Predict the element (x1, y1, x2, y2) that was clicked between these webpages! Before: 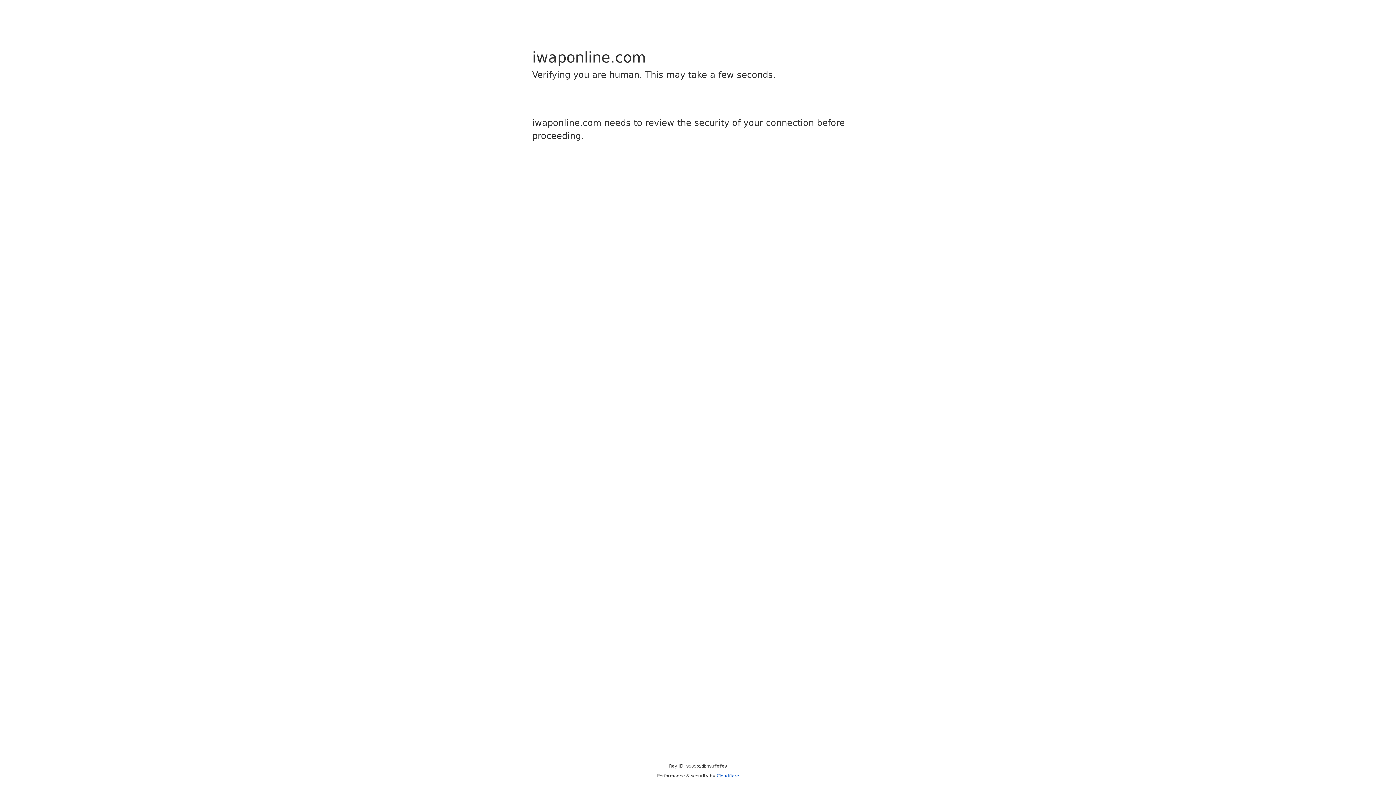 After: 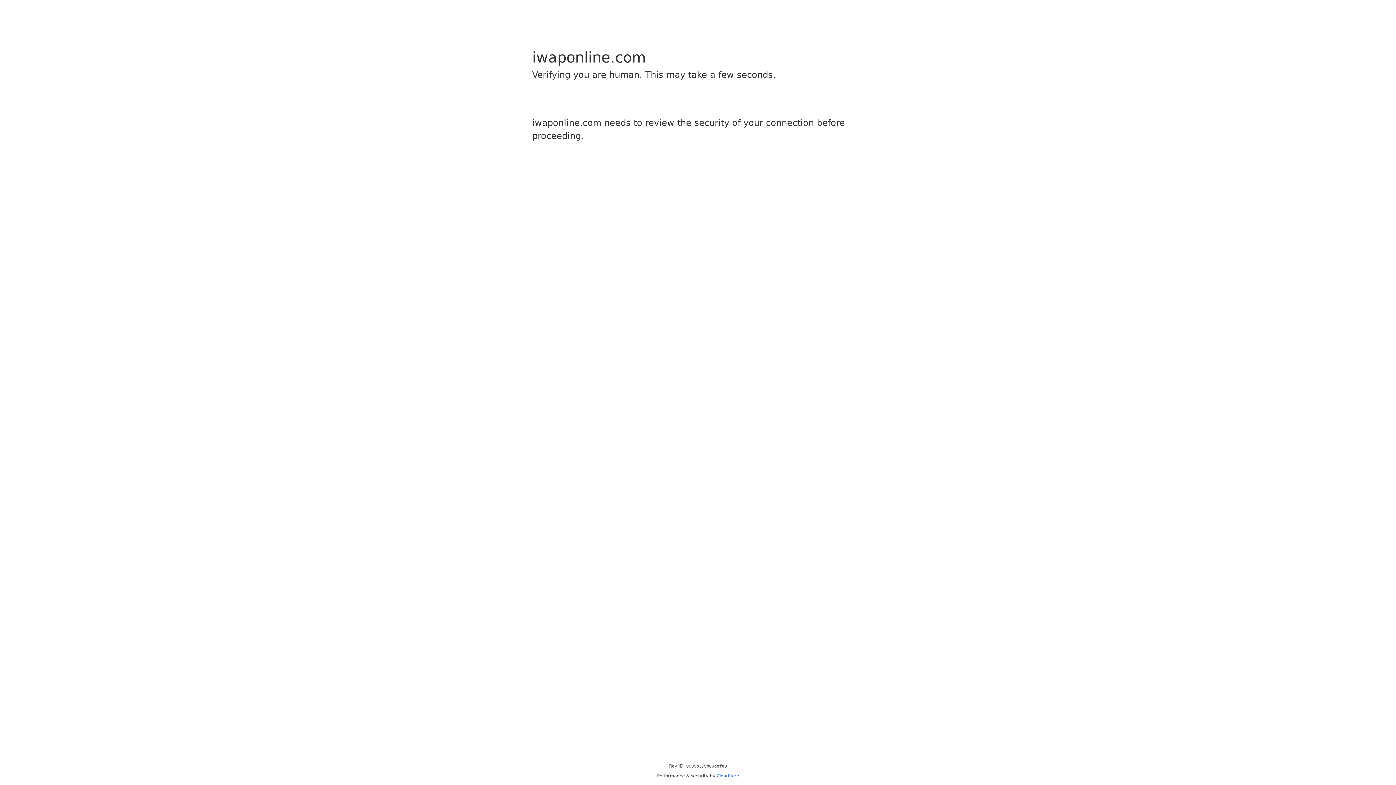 Action: bbox: (716, 773, 739, 778) label: Cloudflare